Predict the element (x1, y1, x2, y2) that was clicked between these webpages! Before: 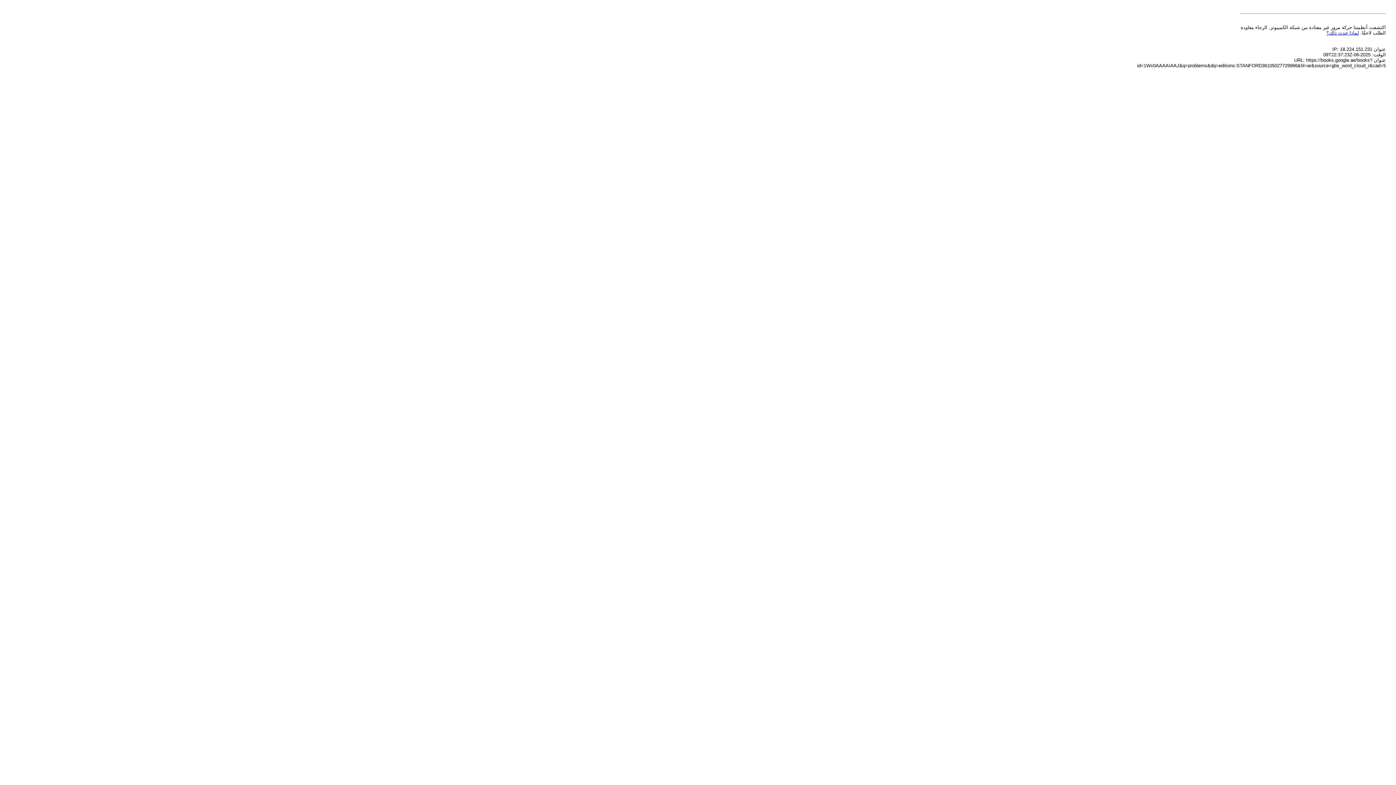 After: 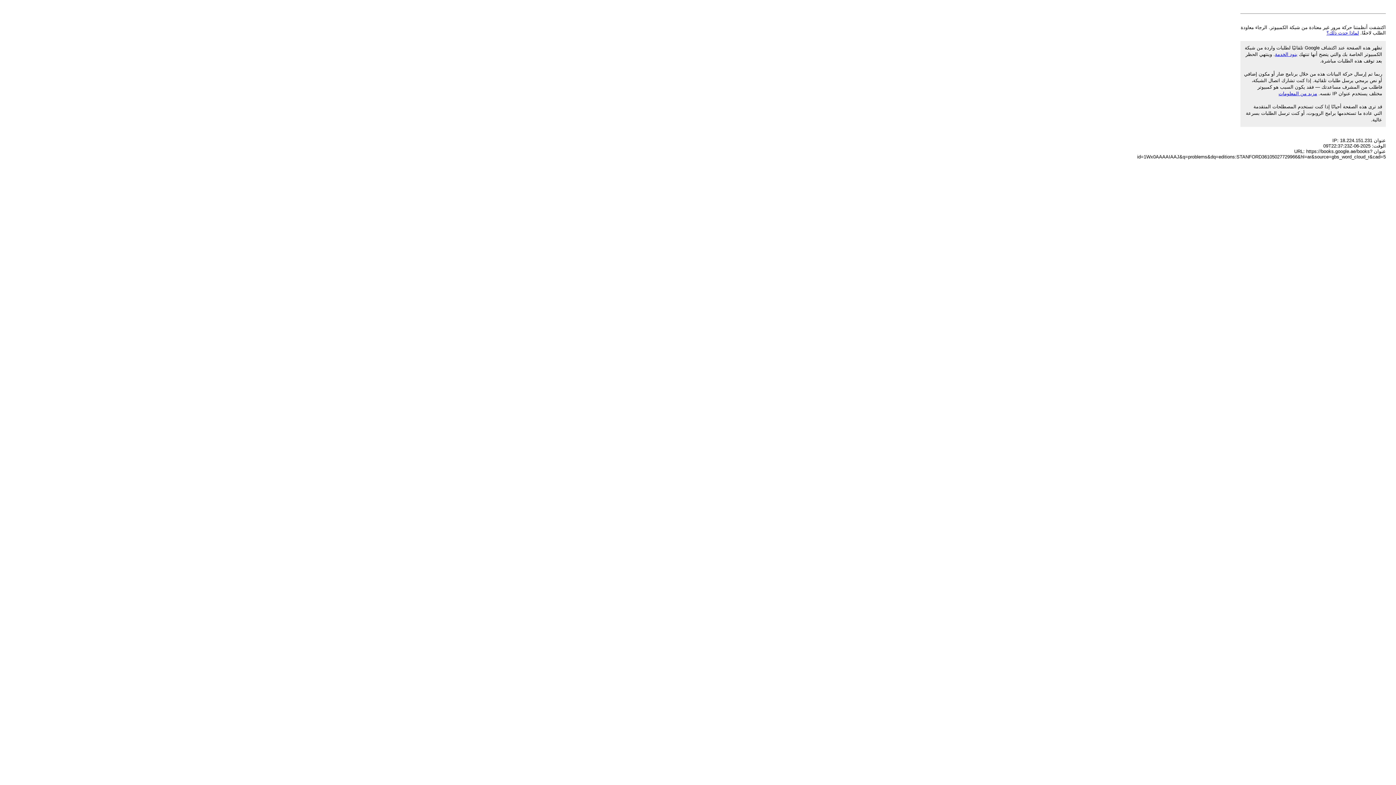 Action: label: لماذا حدث ذلك؟ bbox: (1326, 30, 1359, 35)